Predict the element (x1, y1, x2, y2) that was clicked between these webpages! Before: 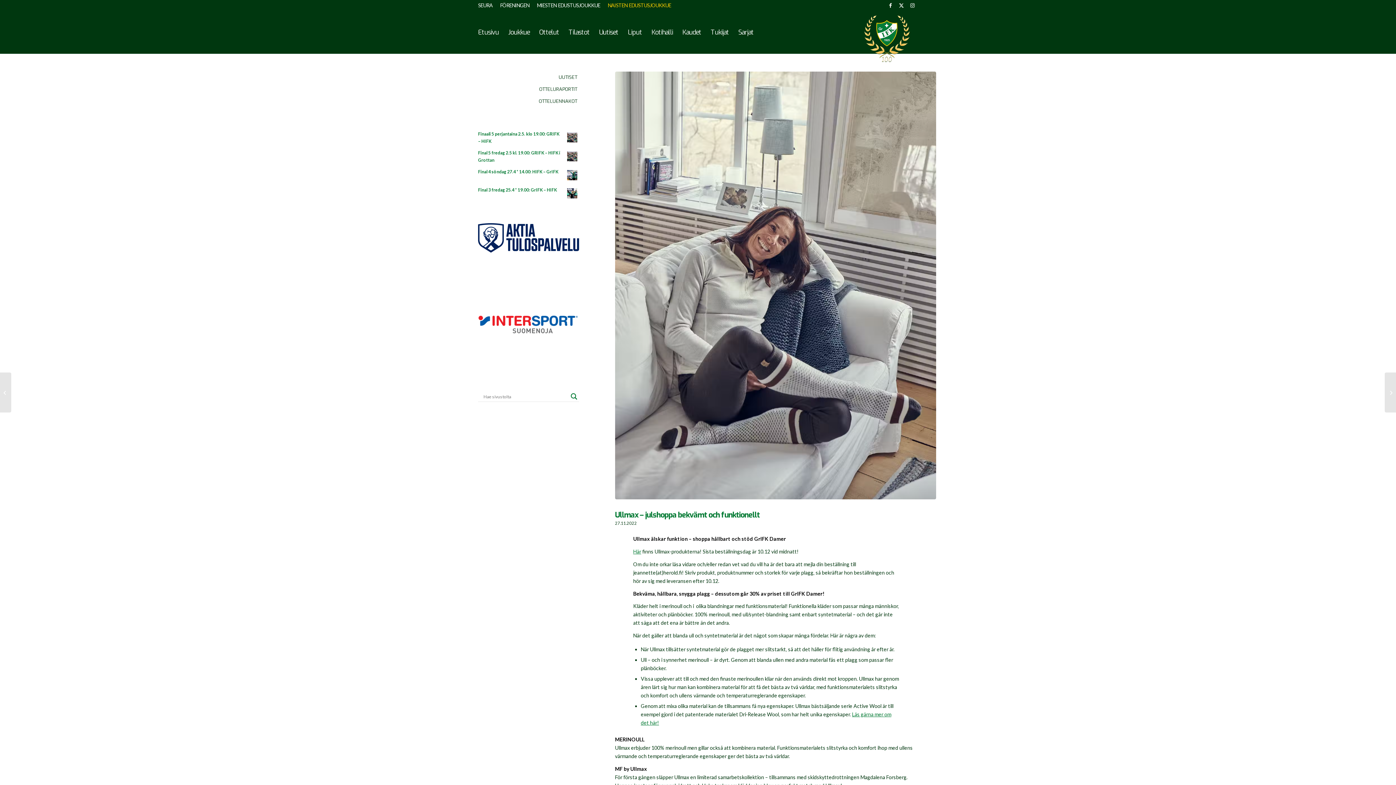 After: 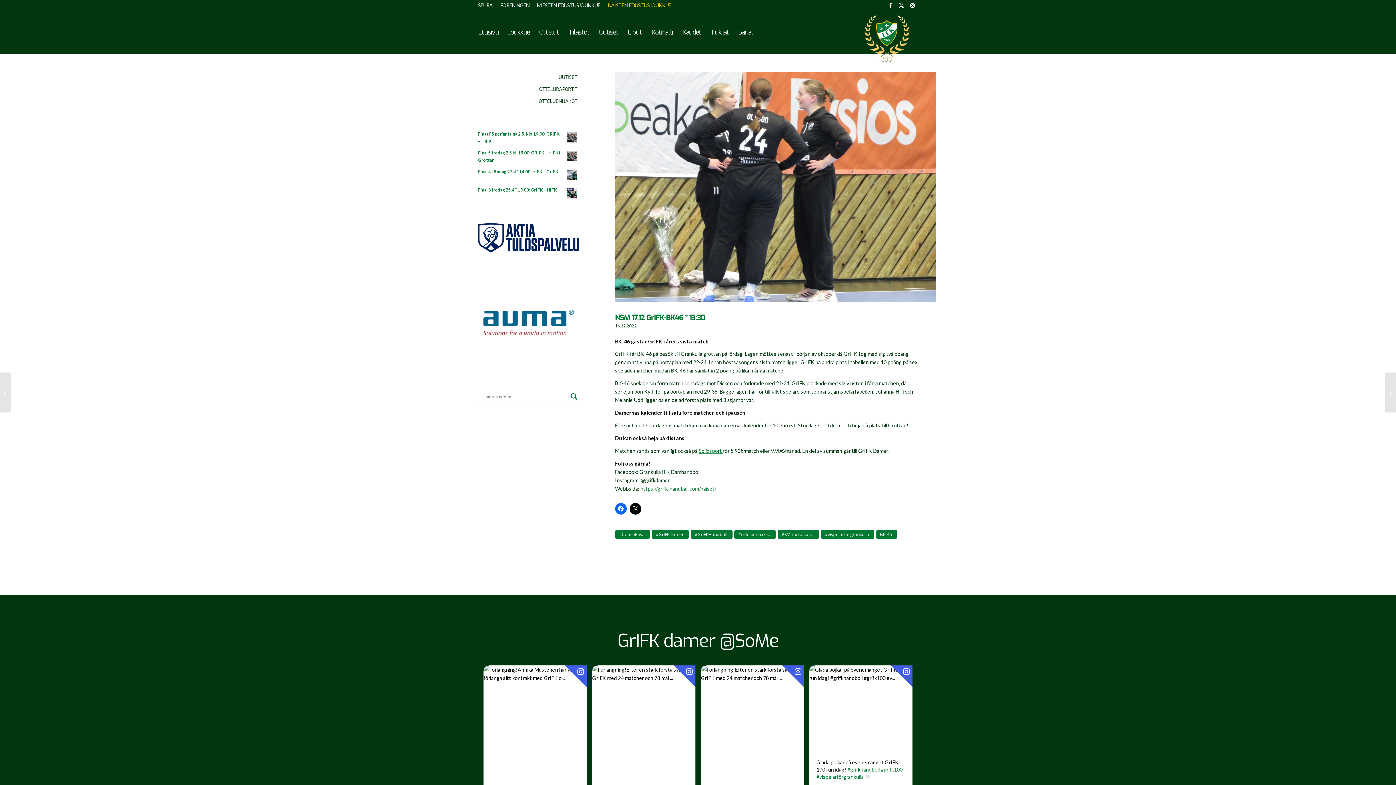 Action: label: NSM 17.12 GrIFK-BK46 * 13:30 bbox: (1385, 372, 1396, 412)